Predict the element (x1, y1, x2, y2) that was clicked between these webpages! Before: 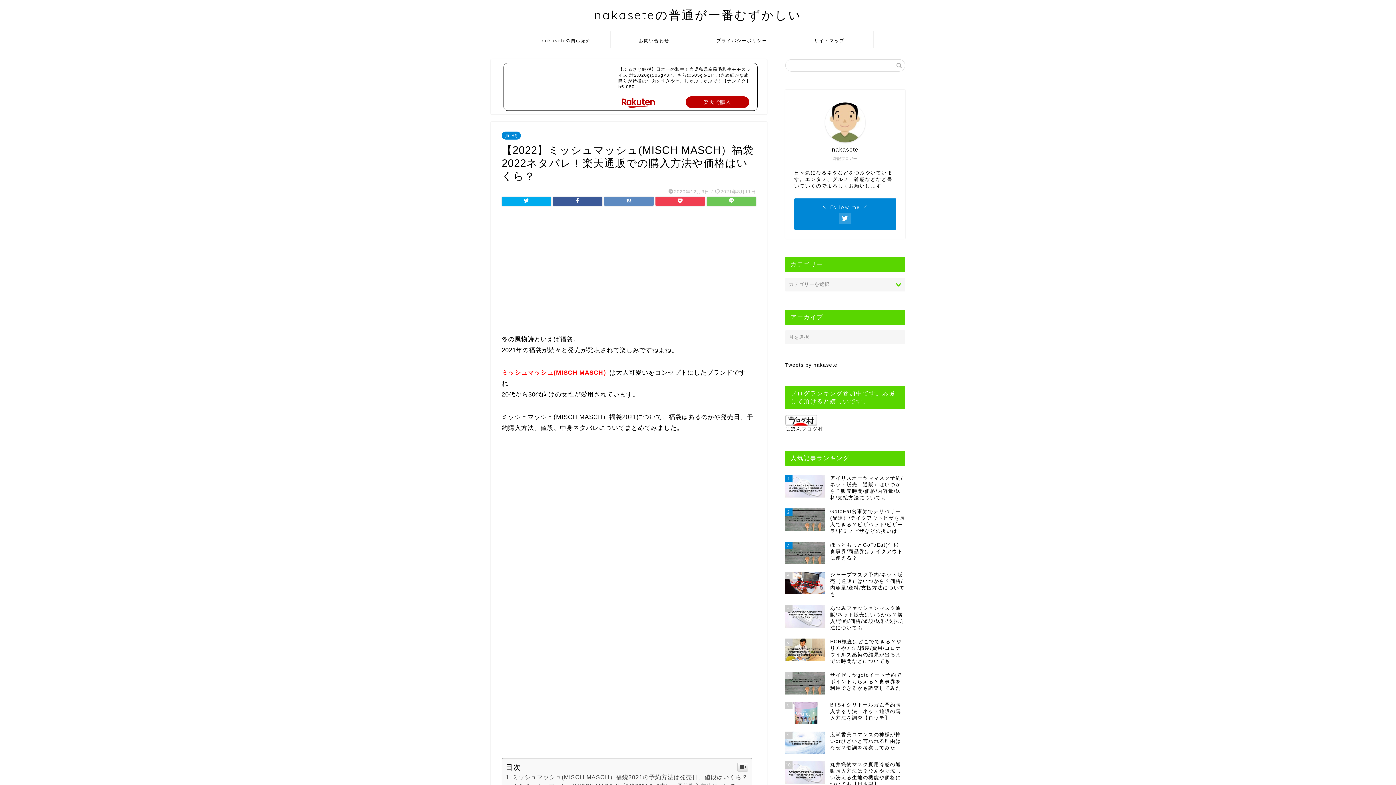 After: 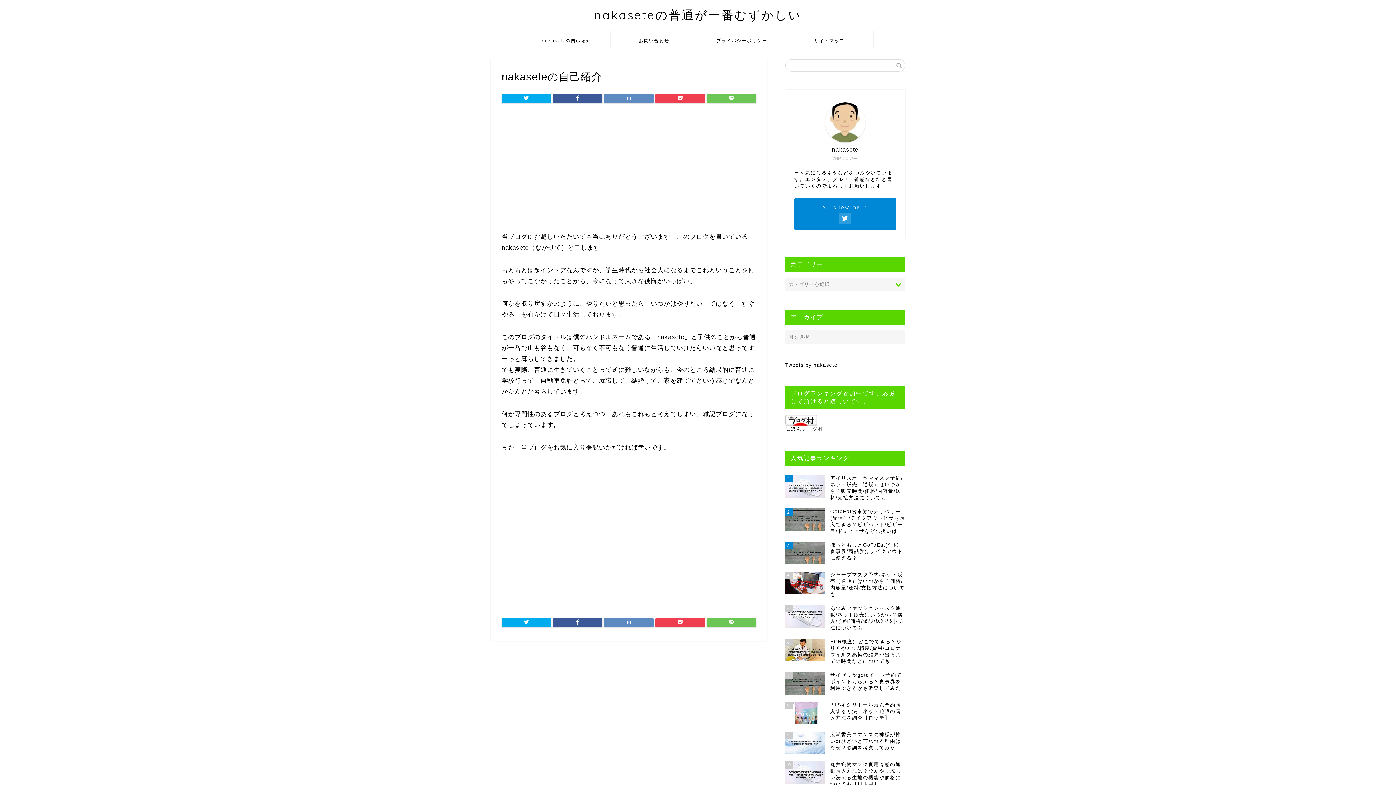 Action: bbox: (825, 102, 865, 142)